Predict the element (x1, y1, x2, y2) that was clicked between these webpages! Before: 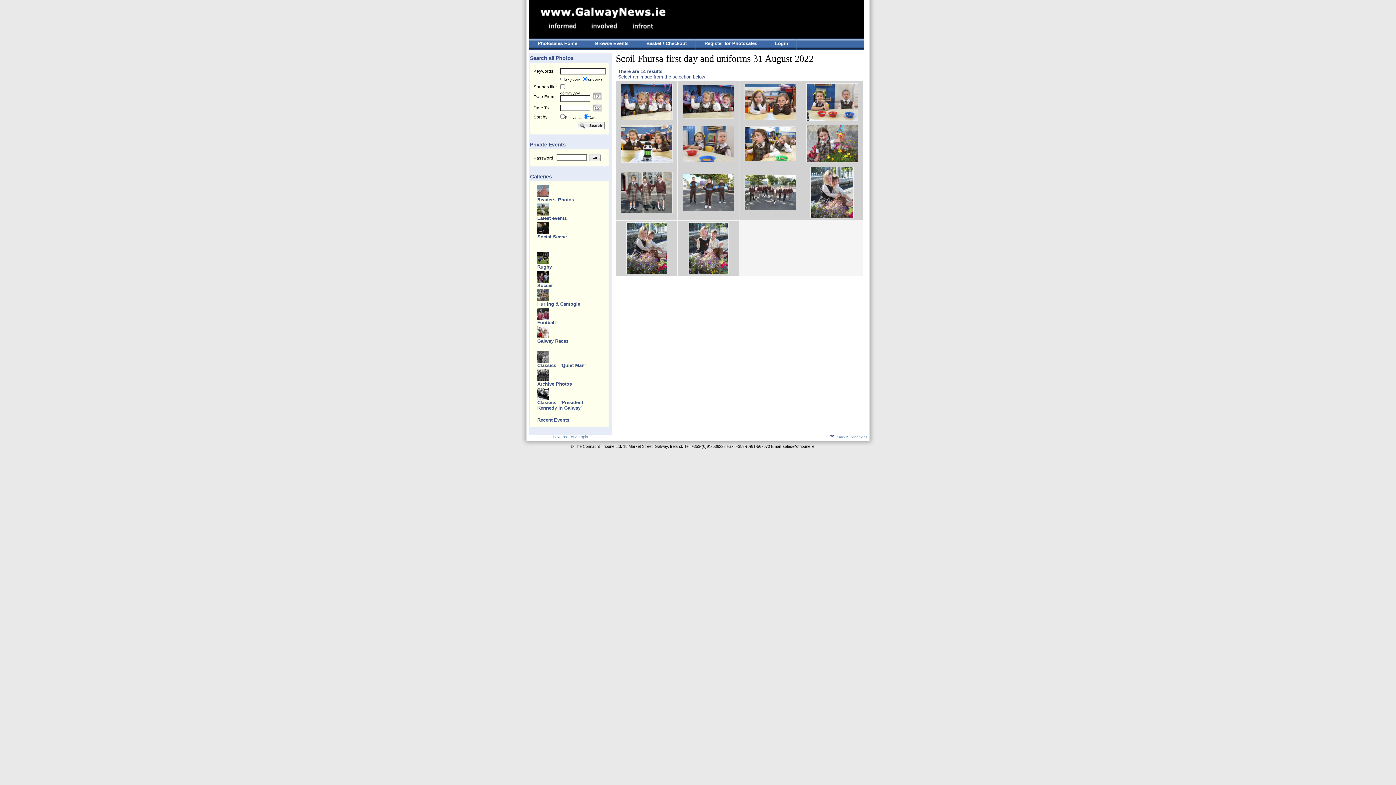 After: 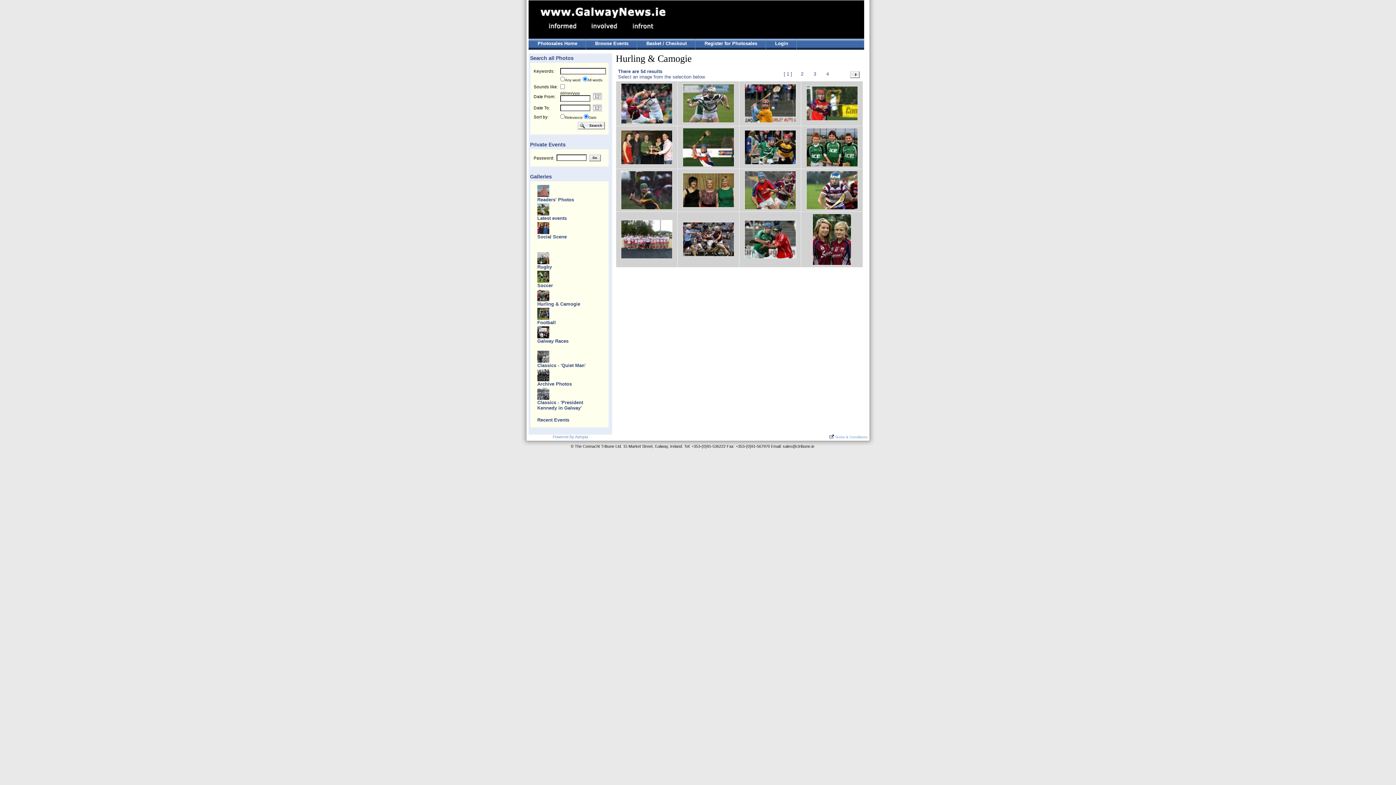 Action: bbox: (537, 297, 549, 302)